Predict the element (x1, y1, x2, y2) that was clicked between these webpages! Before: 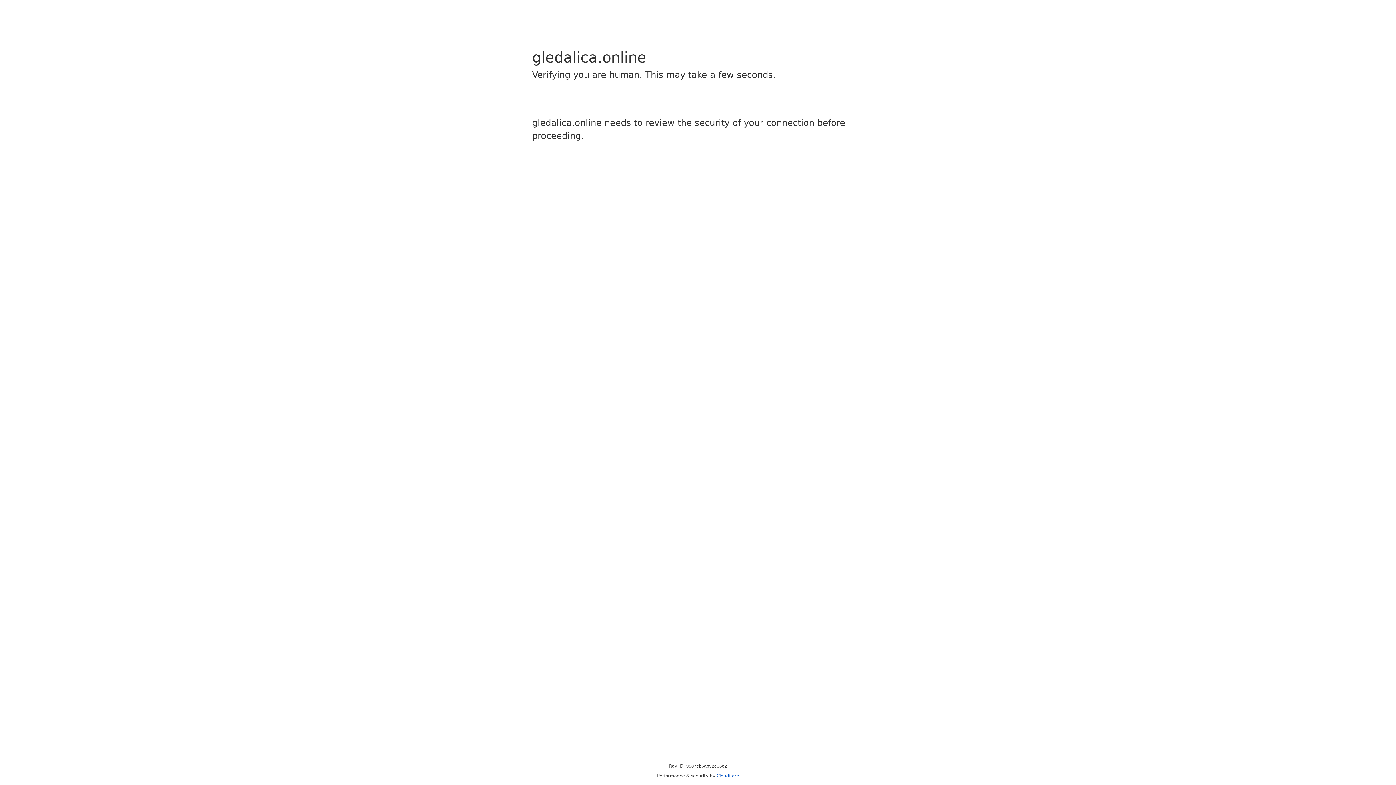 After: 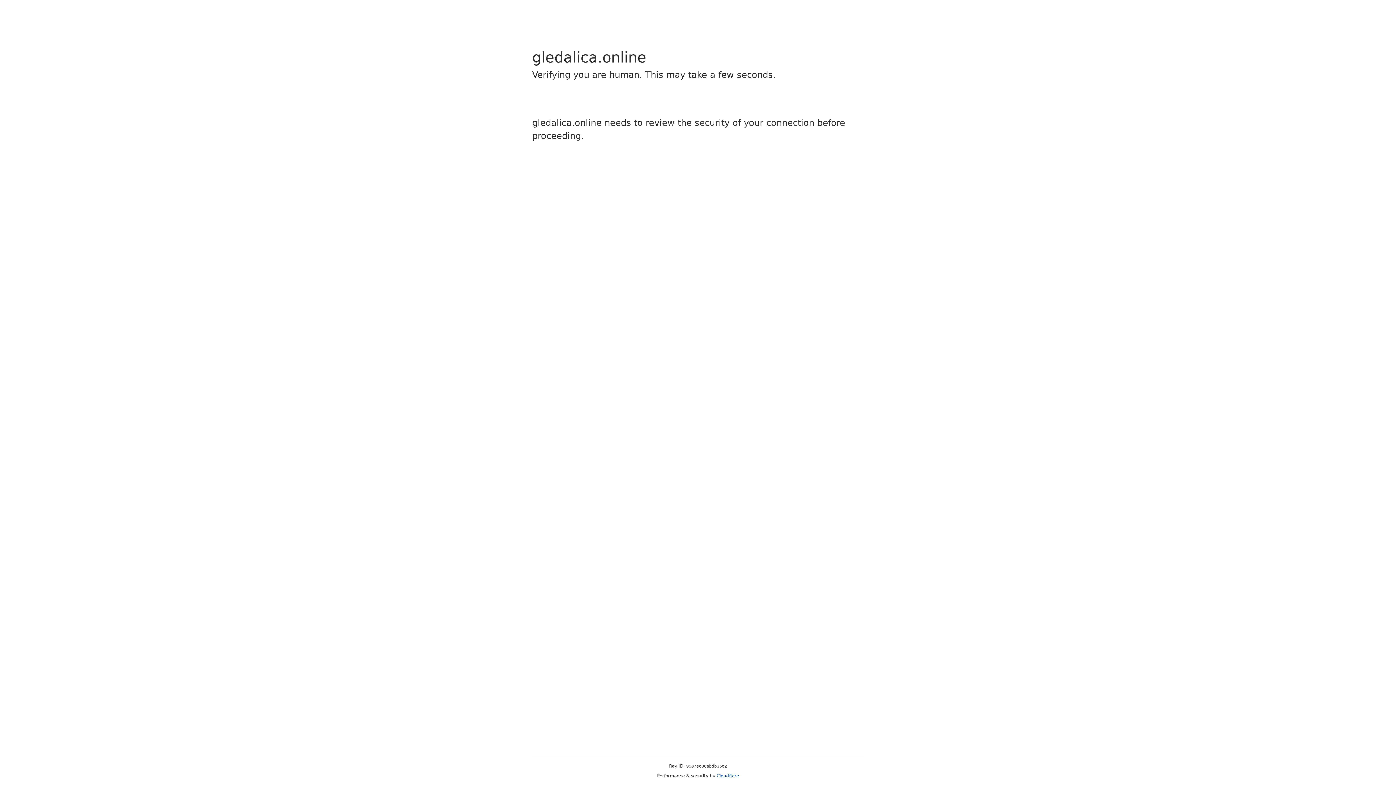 Action: bbox: (716, 773, 739, 778) label: Cloudflare